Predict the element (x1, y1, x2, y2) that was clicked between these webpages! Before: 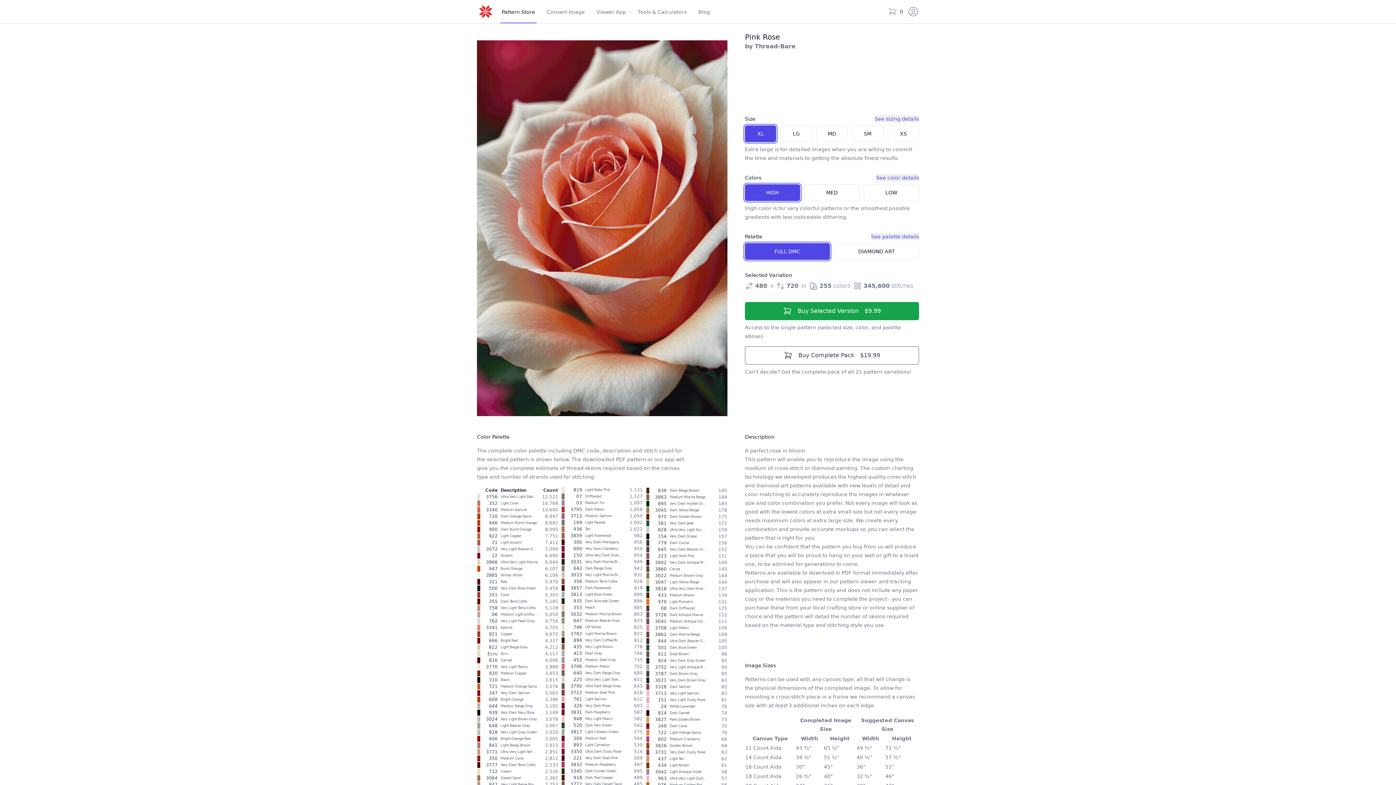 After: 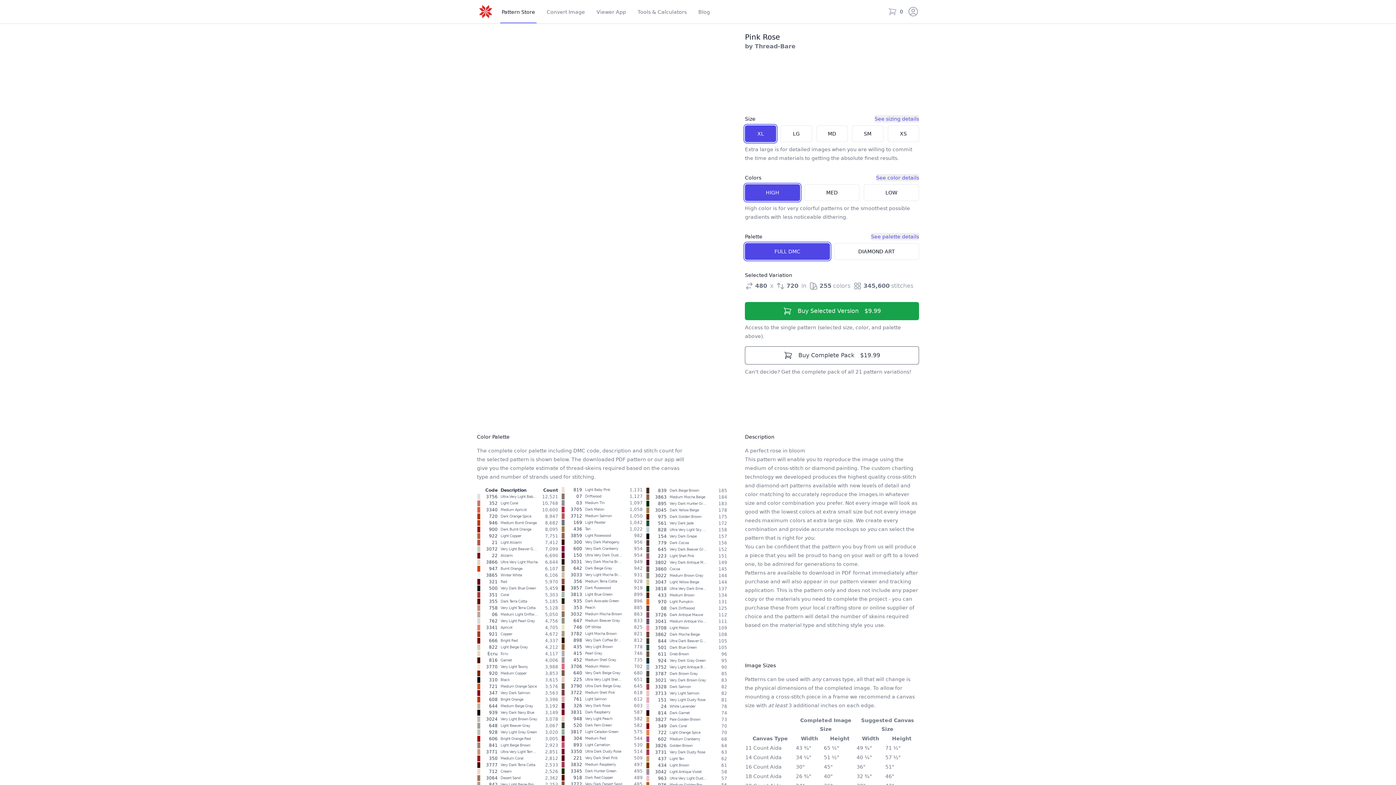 Action: bbox: (745, 184, 800, 201) label: HIGH